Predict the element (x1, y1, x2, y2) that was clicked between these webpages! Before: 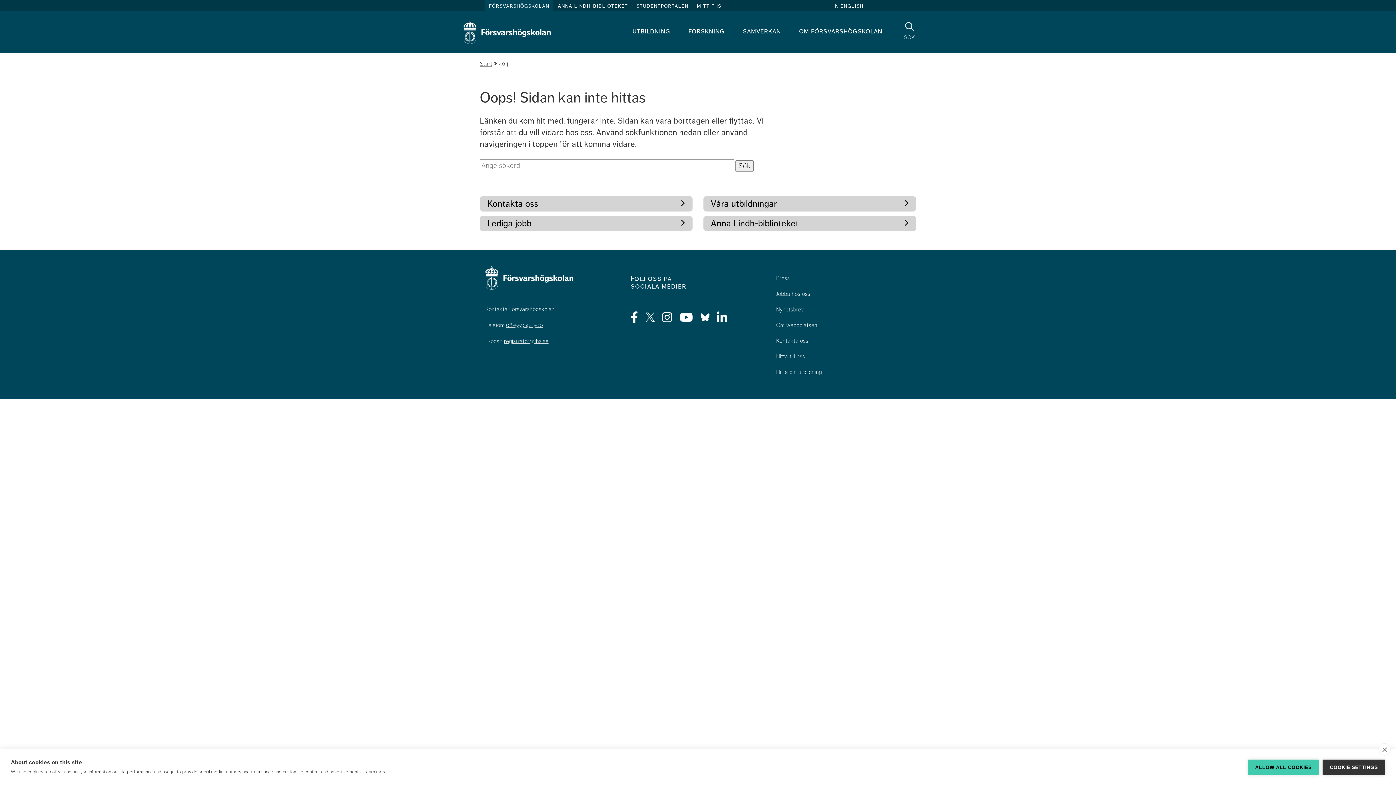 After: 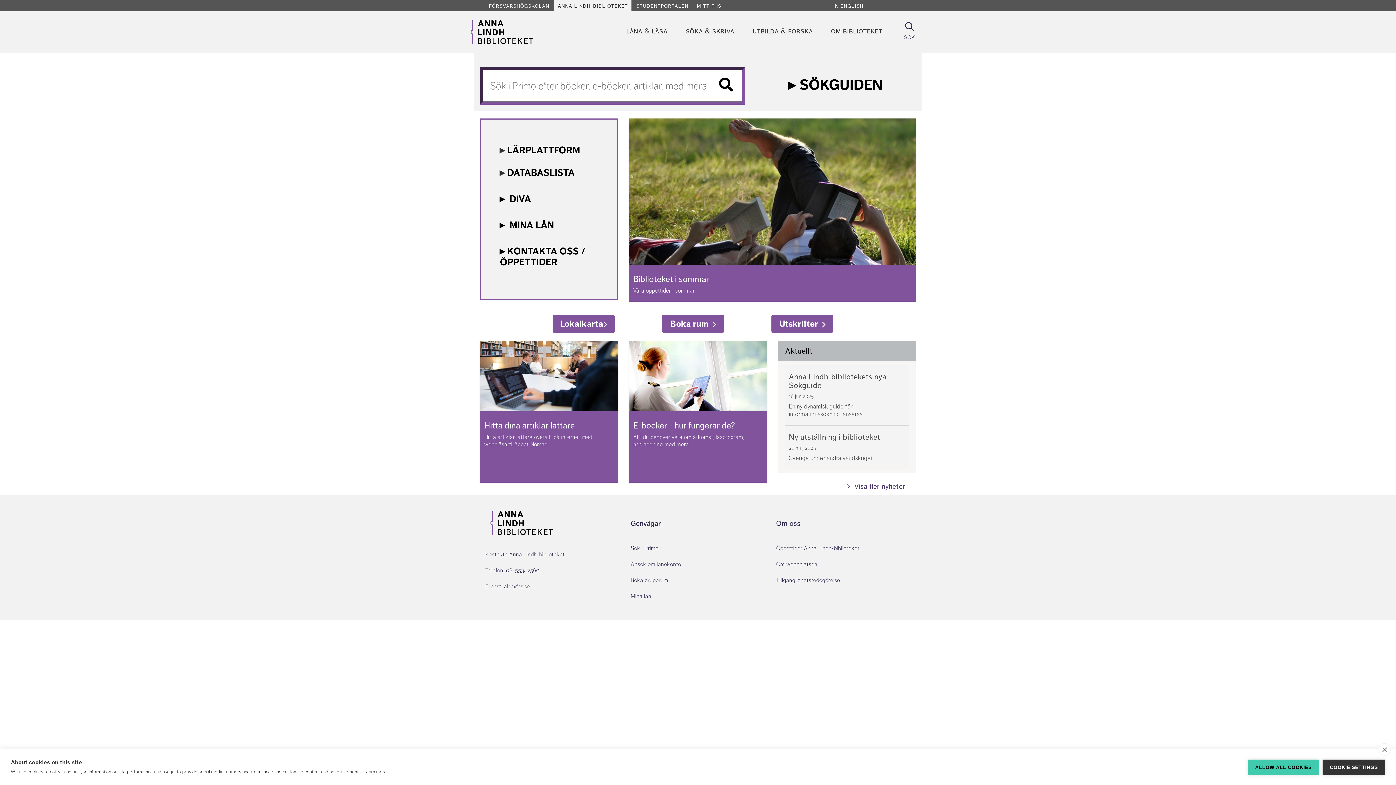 Action: bbox: (554, 0, 631, 11) label: anna lindh-biblioteket